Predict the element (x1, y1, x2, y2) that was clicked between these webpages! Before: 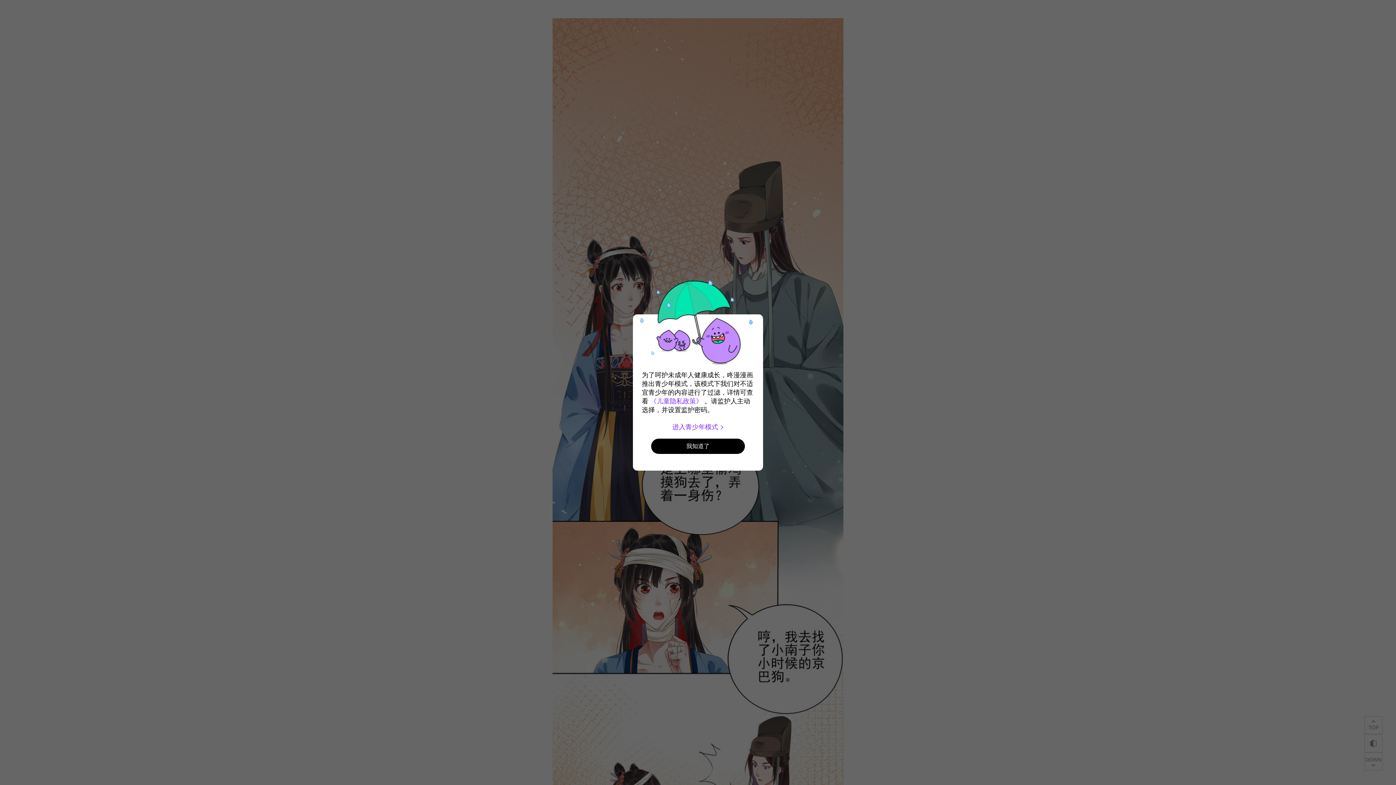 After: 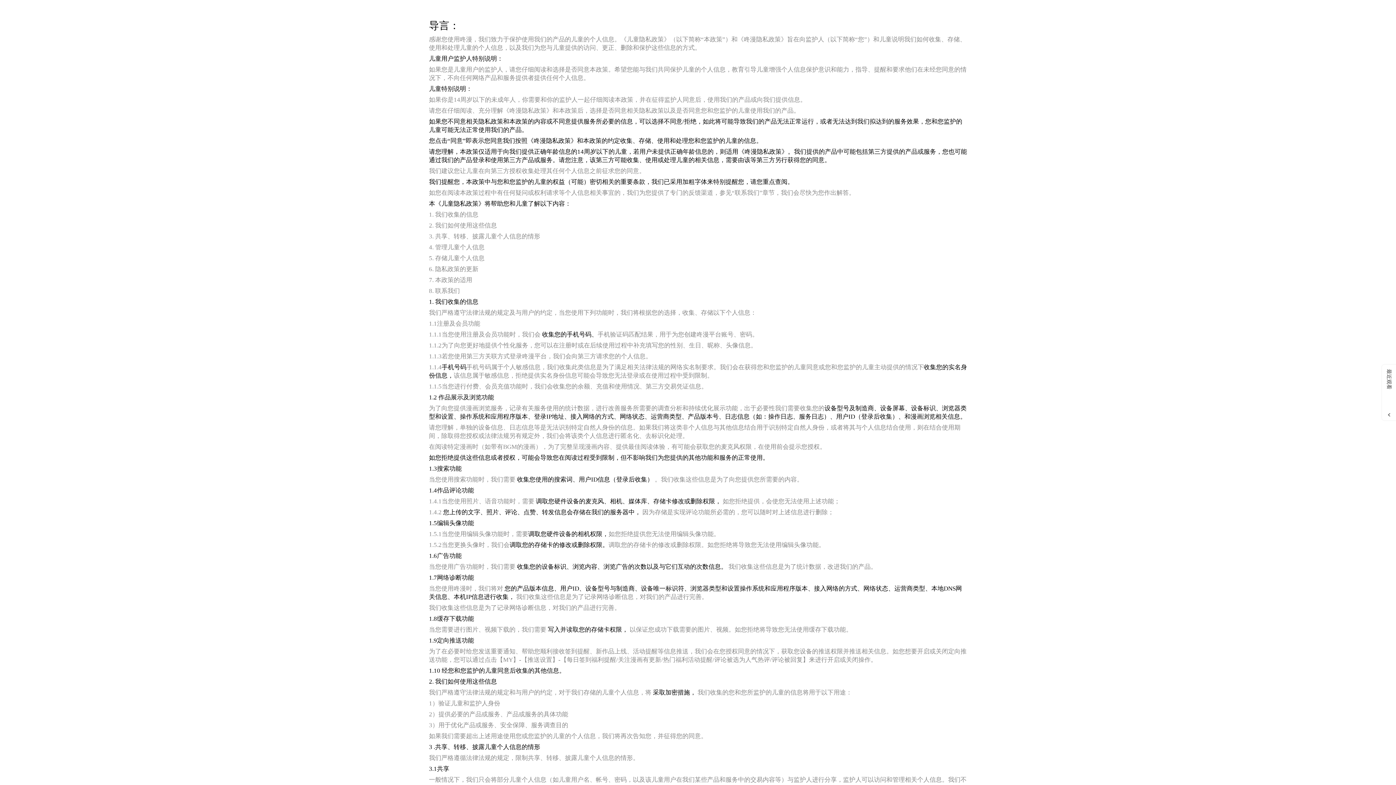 Action: bbox: (650, 397, 702, 405) label: 《儿童隐私政策》